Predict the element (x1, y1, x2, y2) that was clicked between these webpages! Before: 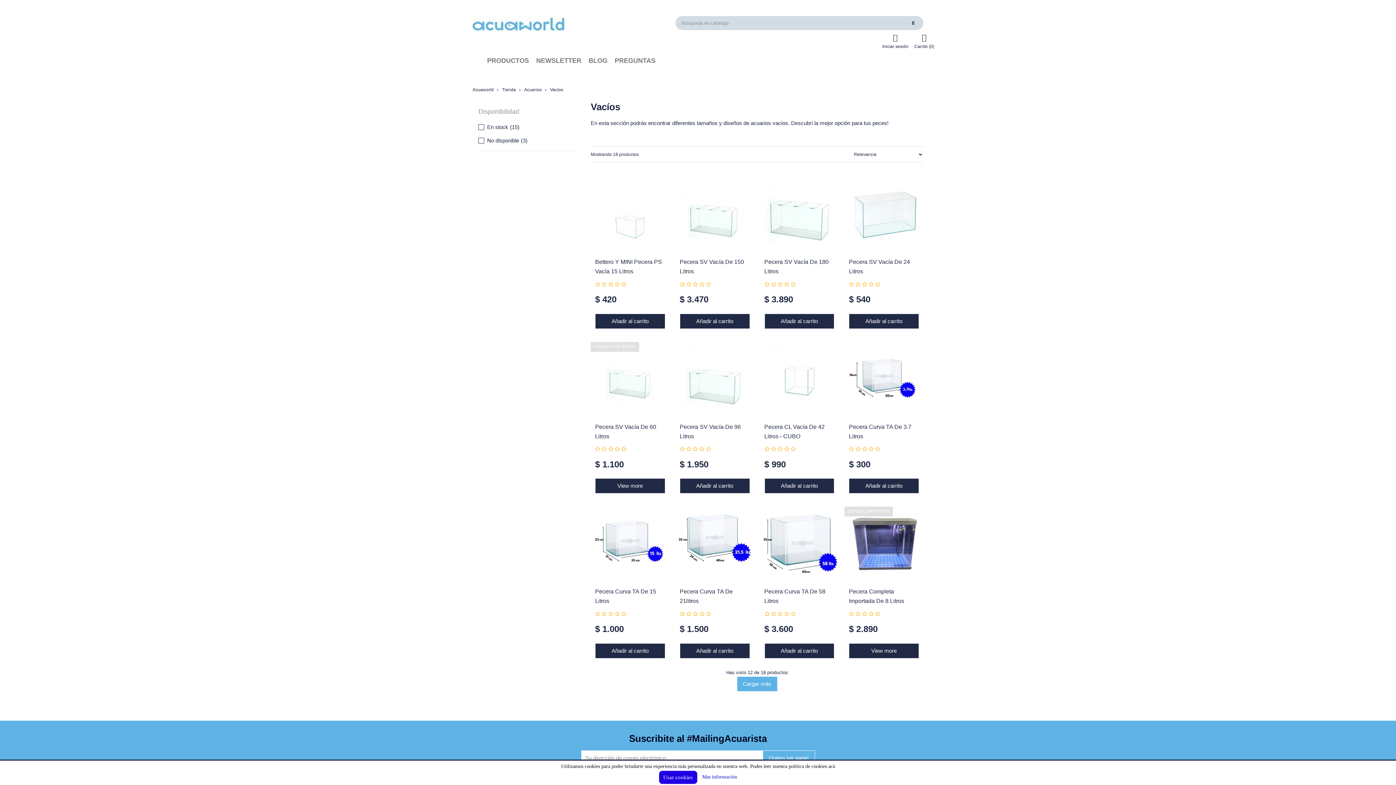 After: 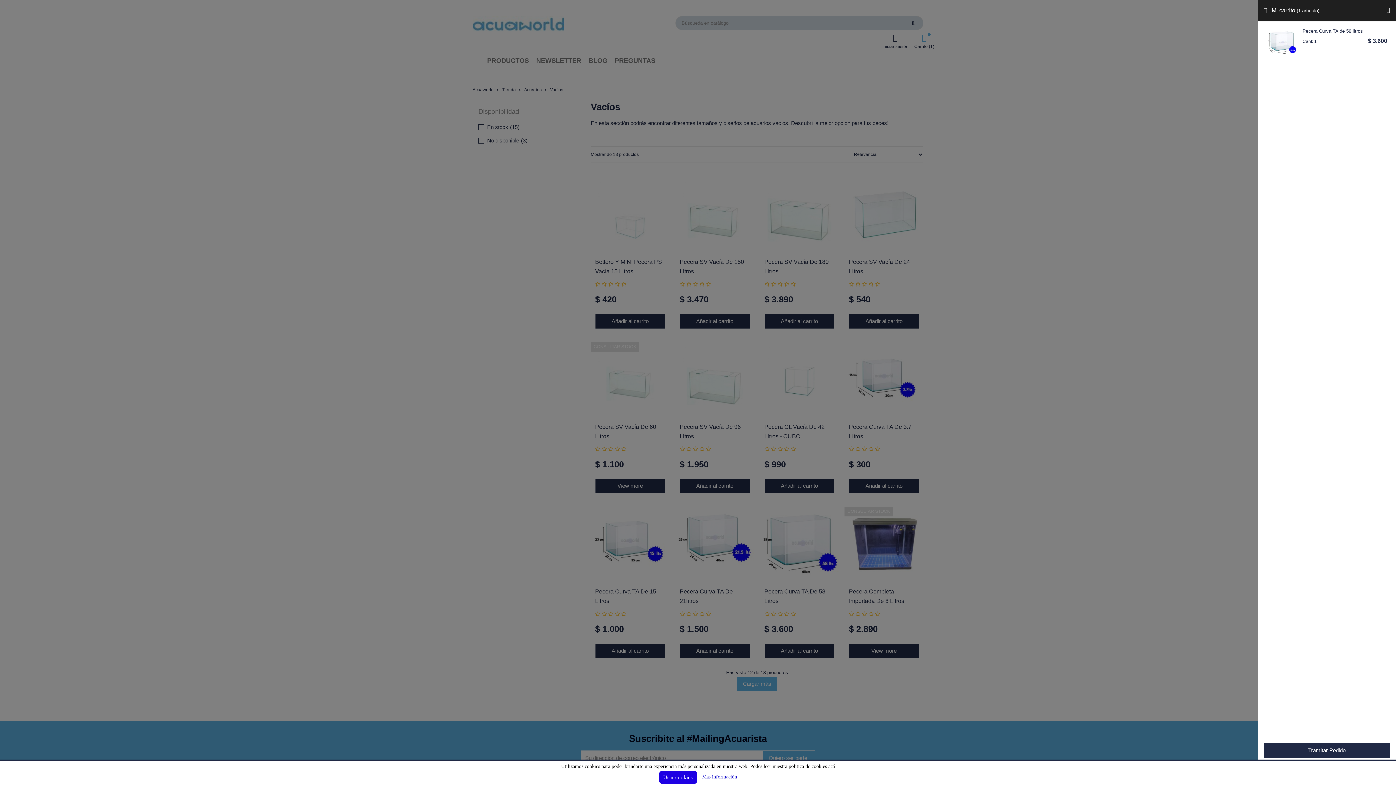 Action: label: Añadir al carrito bbox: (764, 643, 834, 658)